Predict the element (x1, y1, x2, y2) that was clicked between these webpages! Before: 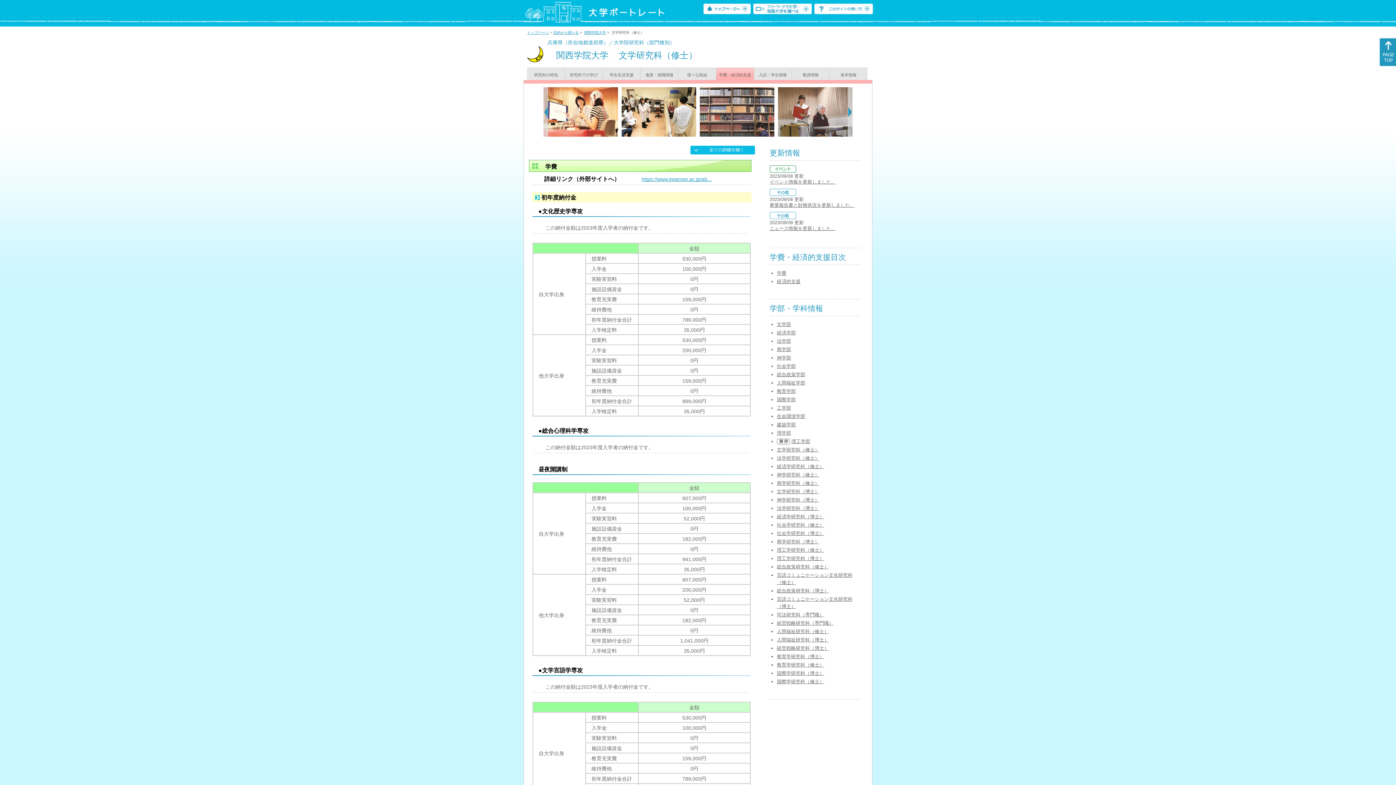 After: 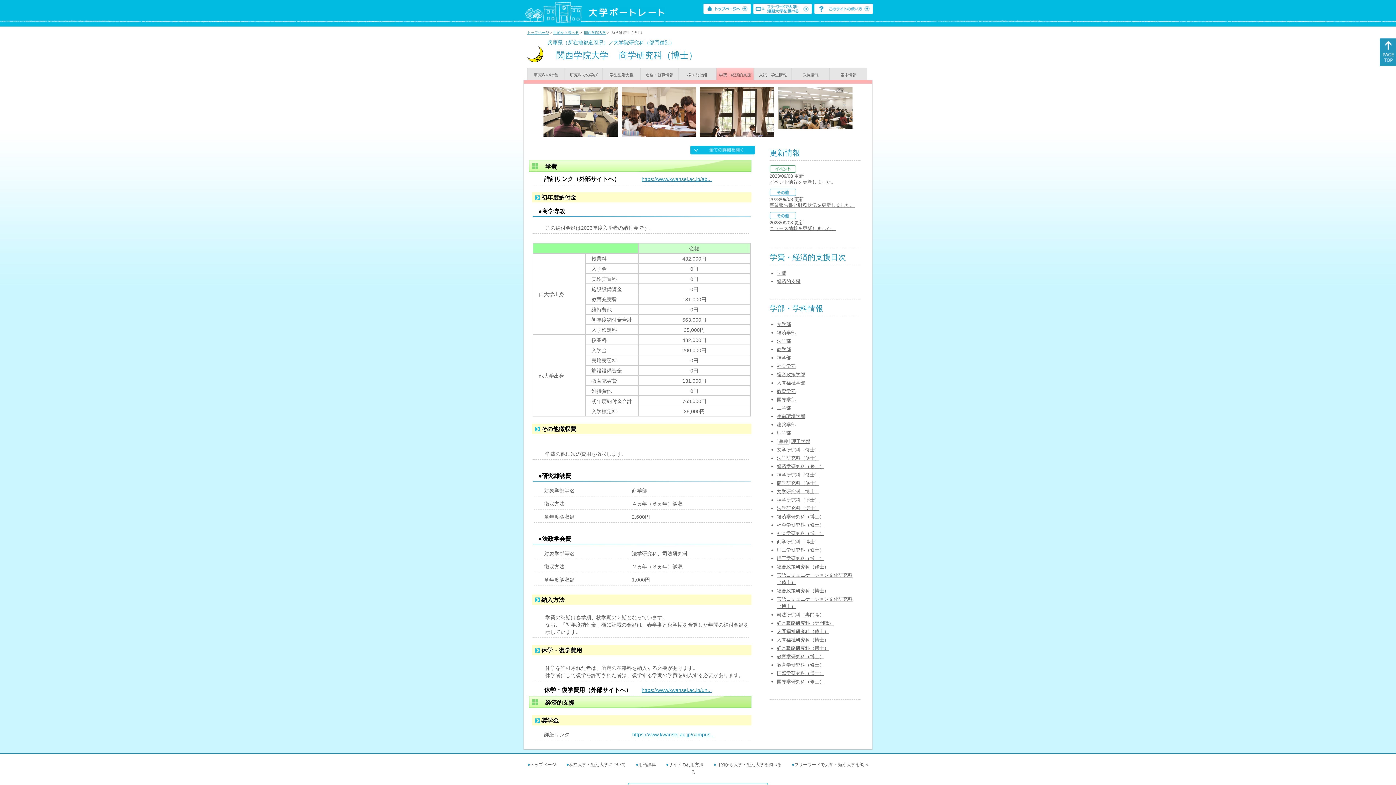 Action: label: 商学研究科（博士） bbox: (777, 539, 819, 544)